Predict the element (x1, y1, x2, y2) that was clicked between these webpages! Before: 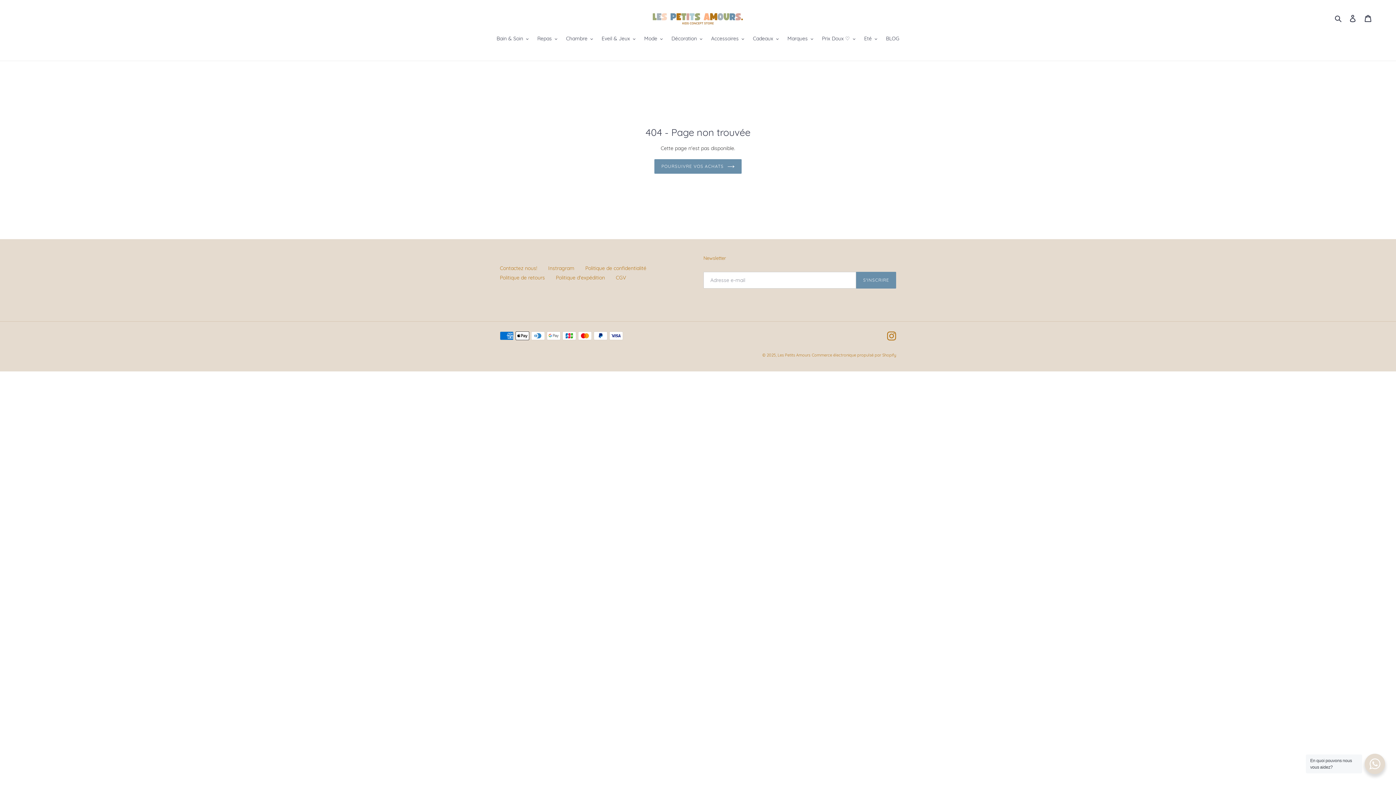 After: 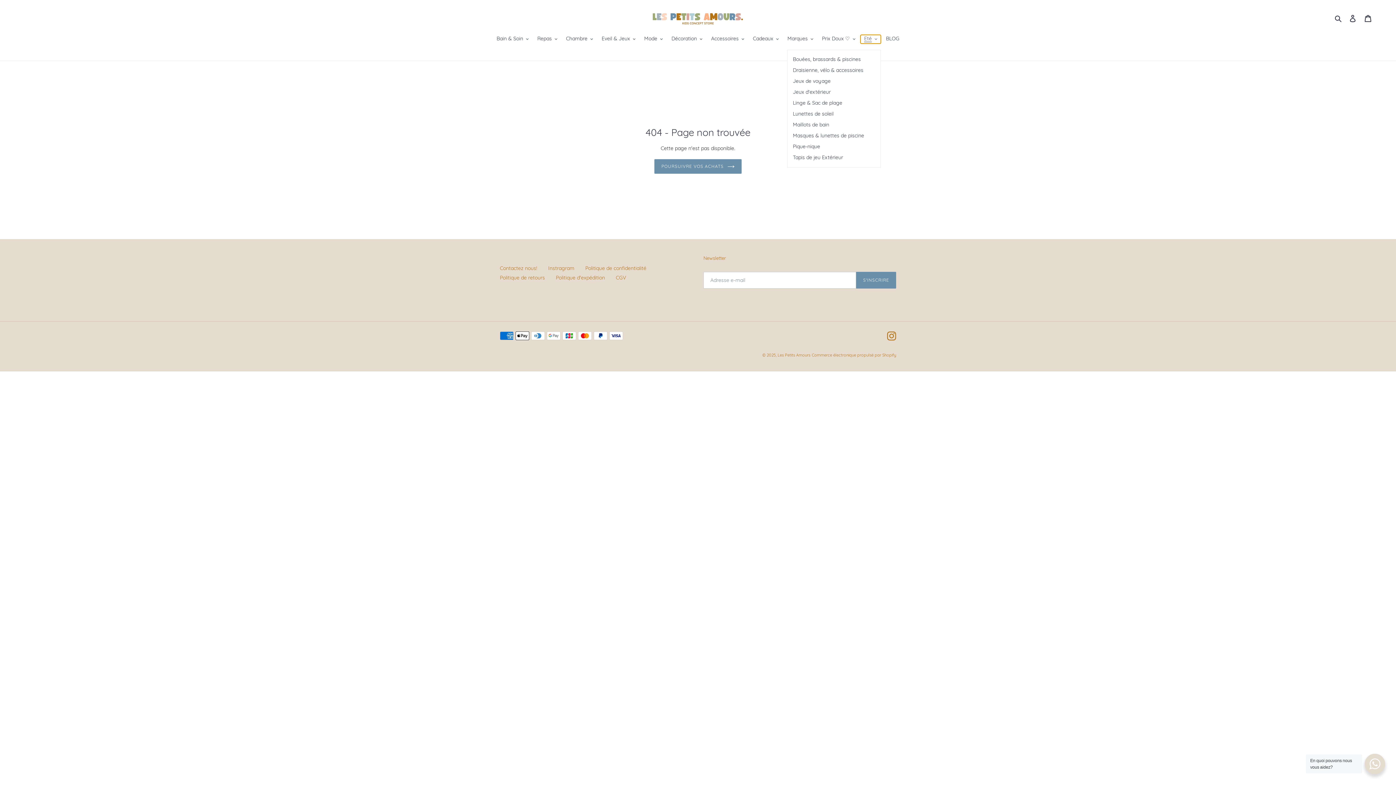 Action: label: Eté bbox: (860, 34, 881, 43)